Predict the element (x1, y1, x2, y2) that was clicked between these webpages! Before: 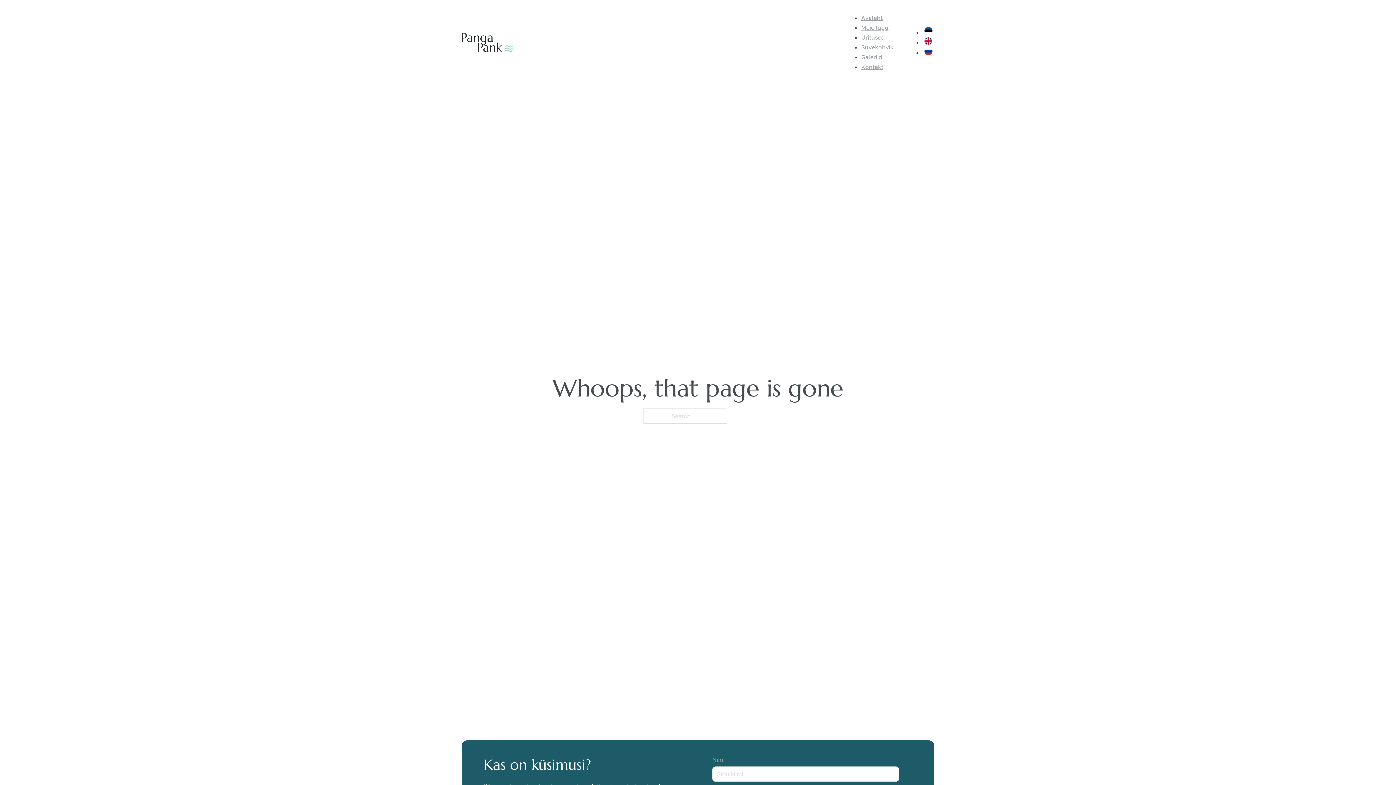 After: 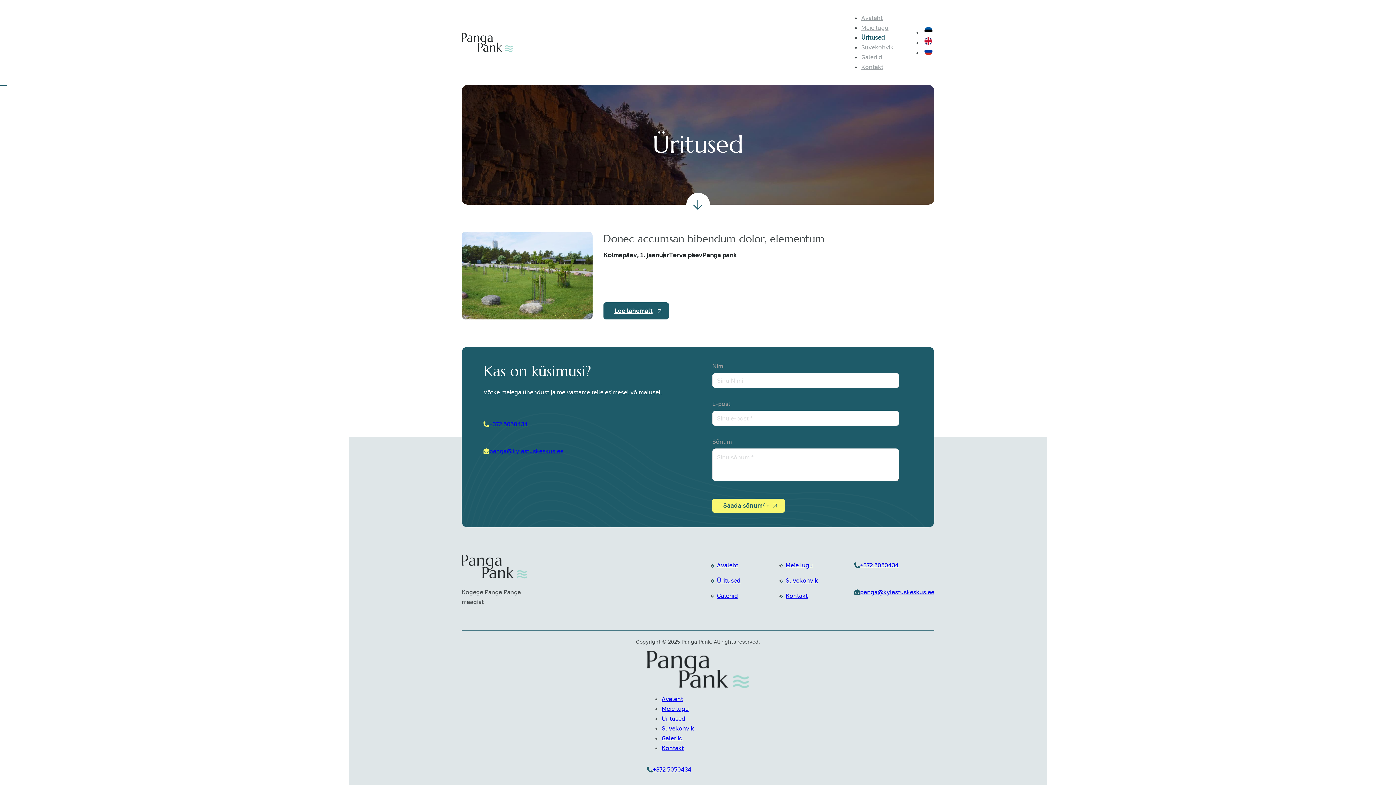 Action: label: Üritused bbox: (861, 33, 885, 41)